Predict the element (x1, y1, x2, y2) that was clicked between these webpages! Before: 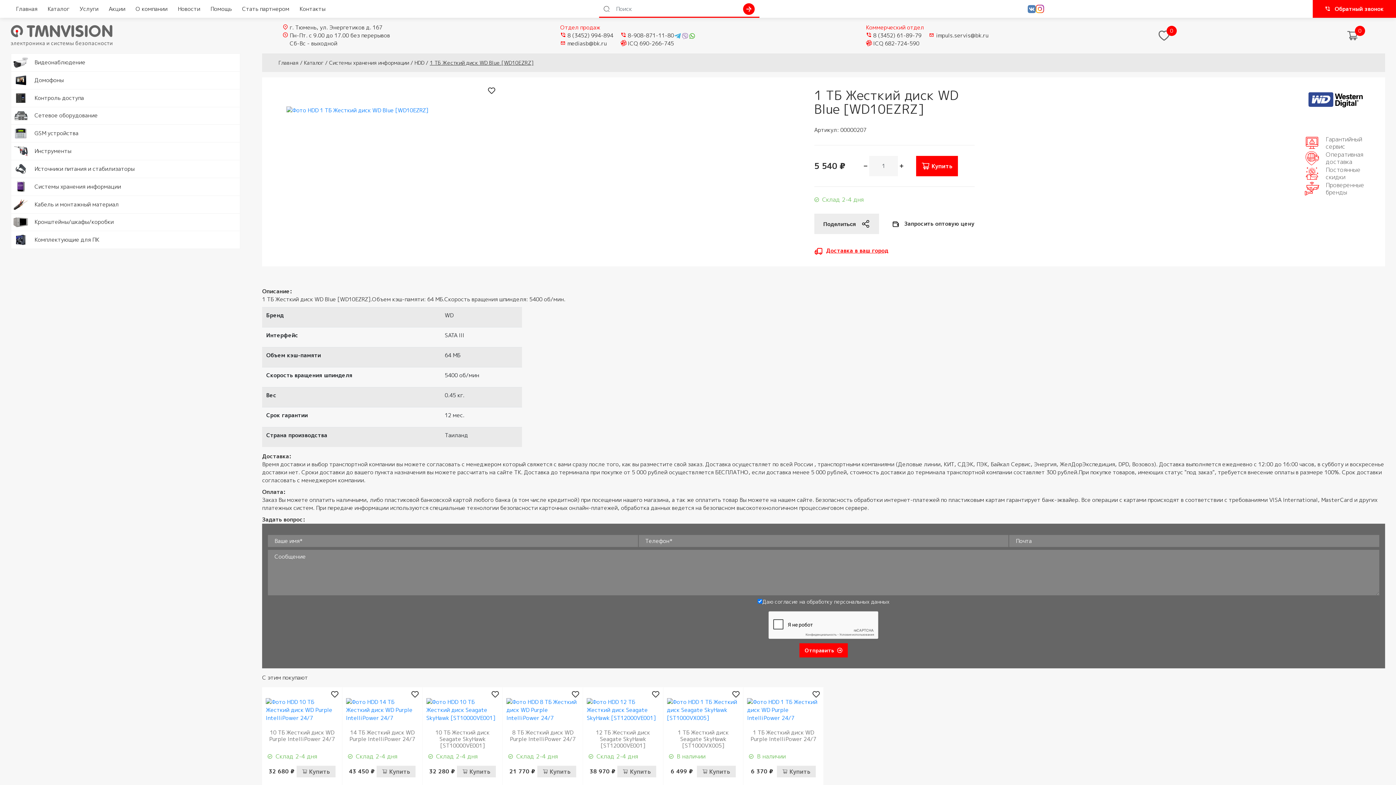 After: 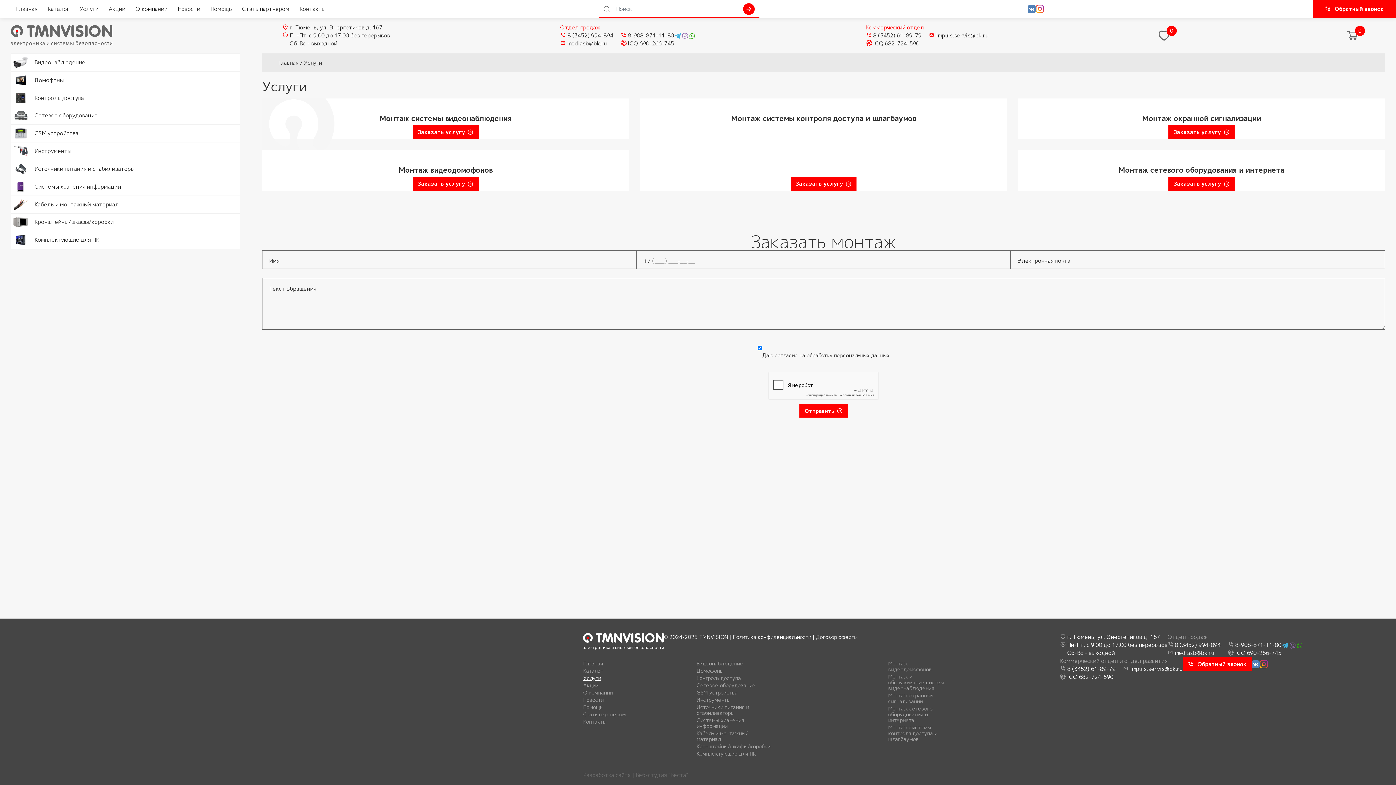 Action: bbox: (74, 0, 103, 17) label: Услуги